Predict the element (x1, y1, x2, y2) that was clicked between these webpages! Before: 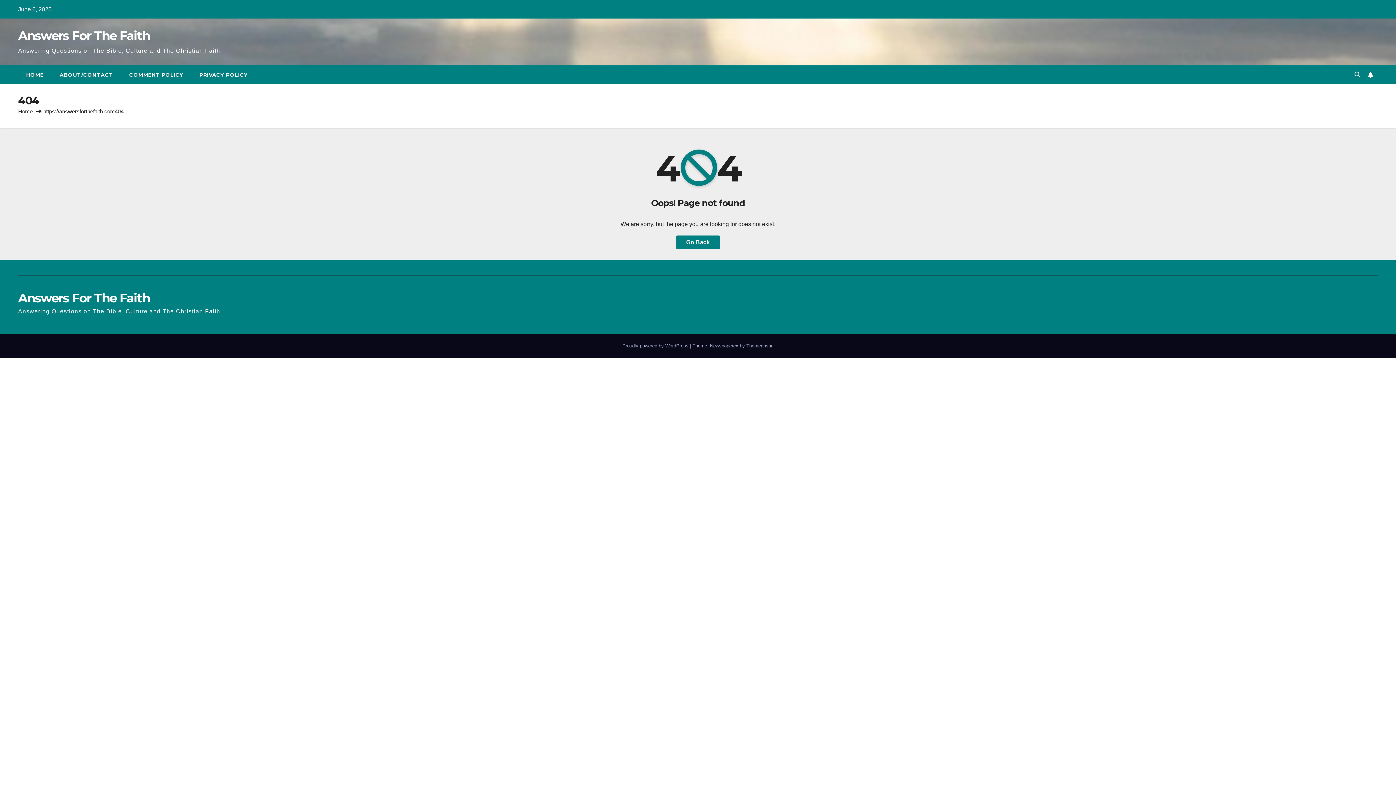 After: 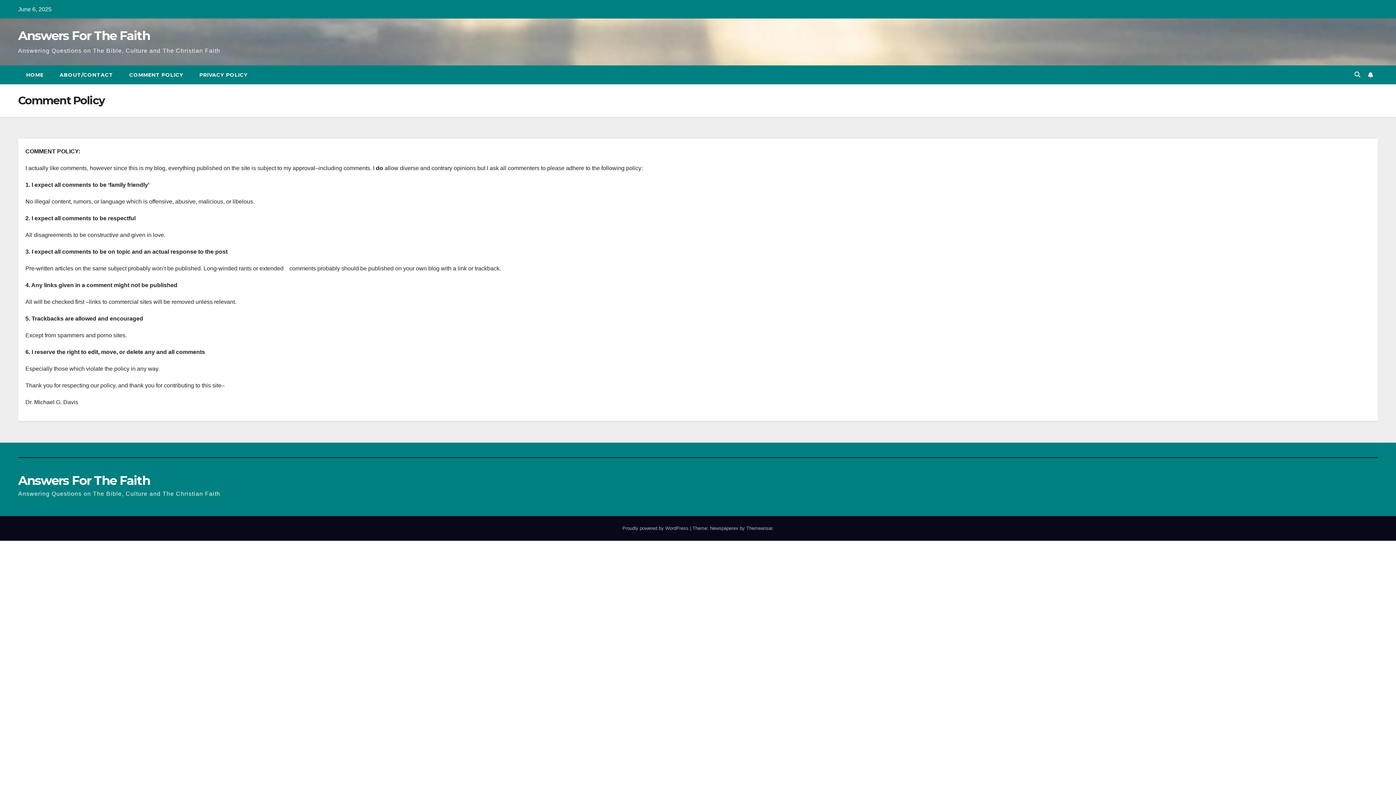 Action: label: COMMENT POLICY bbox: (121, 65, 191, 84)